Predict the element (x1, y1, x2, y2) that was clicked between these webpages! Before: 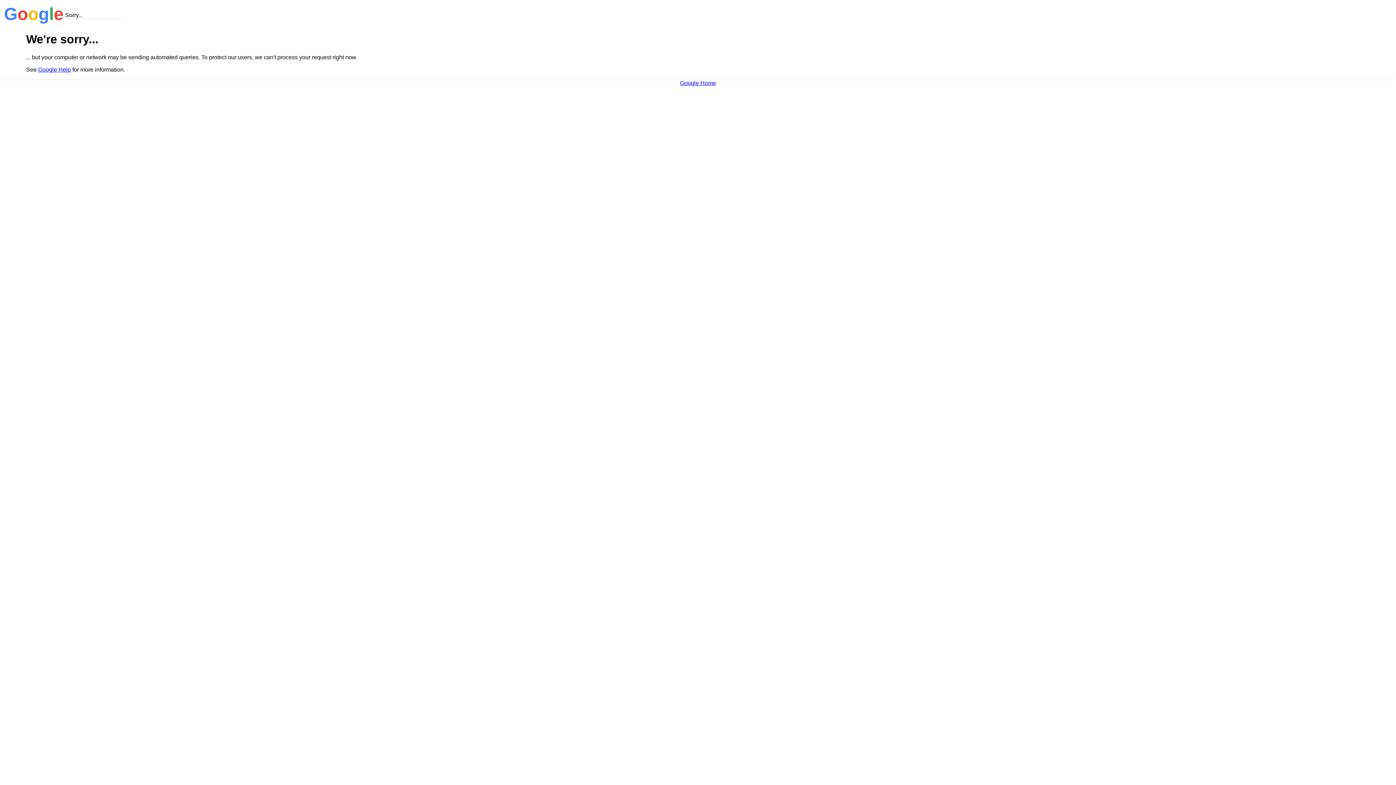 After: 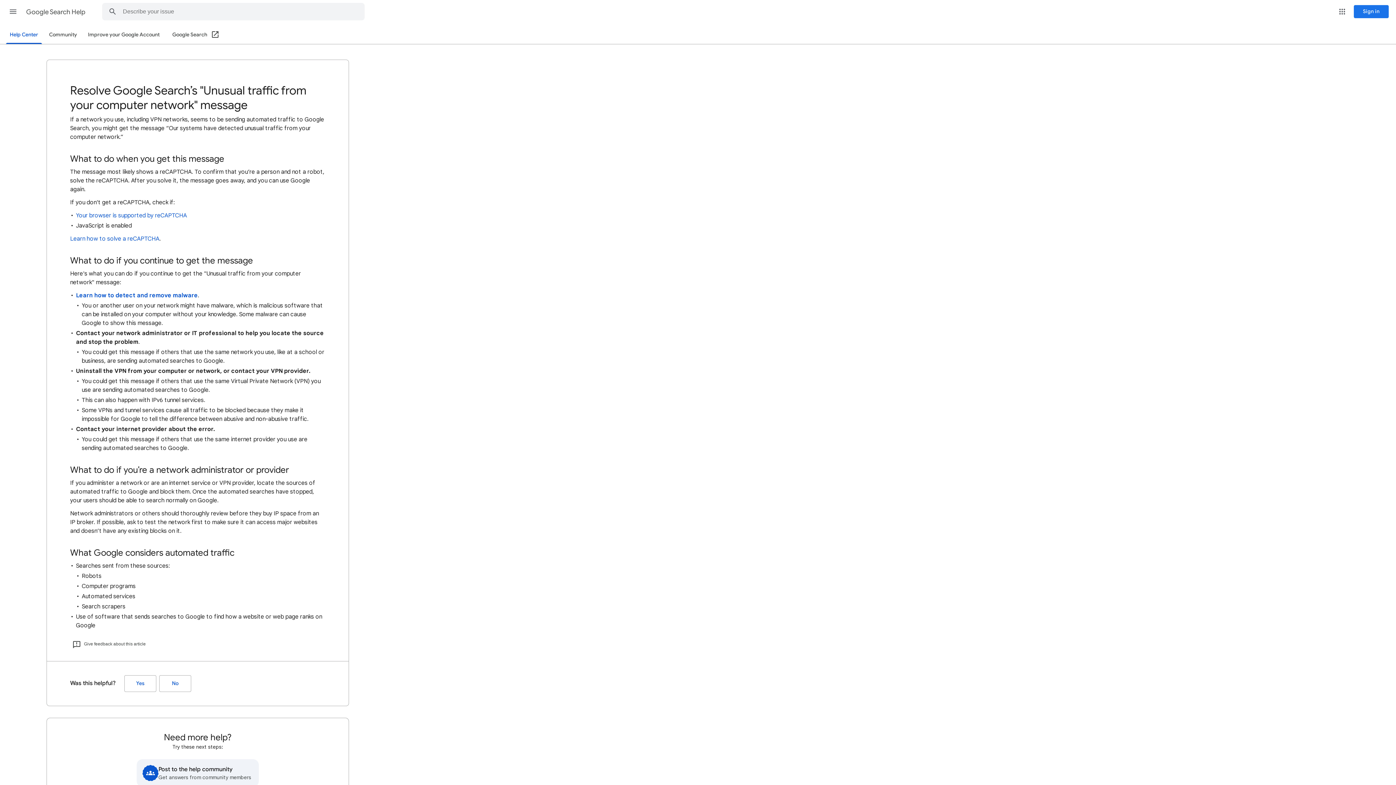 Action: label: Google Help bbox: (38, 66, 70, 72)